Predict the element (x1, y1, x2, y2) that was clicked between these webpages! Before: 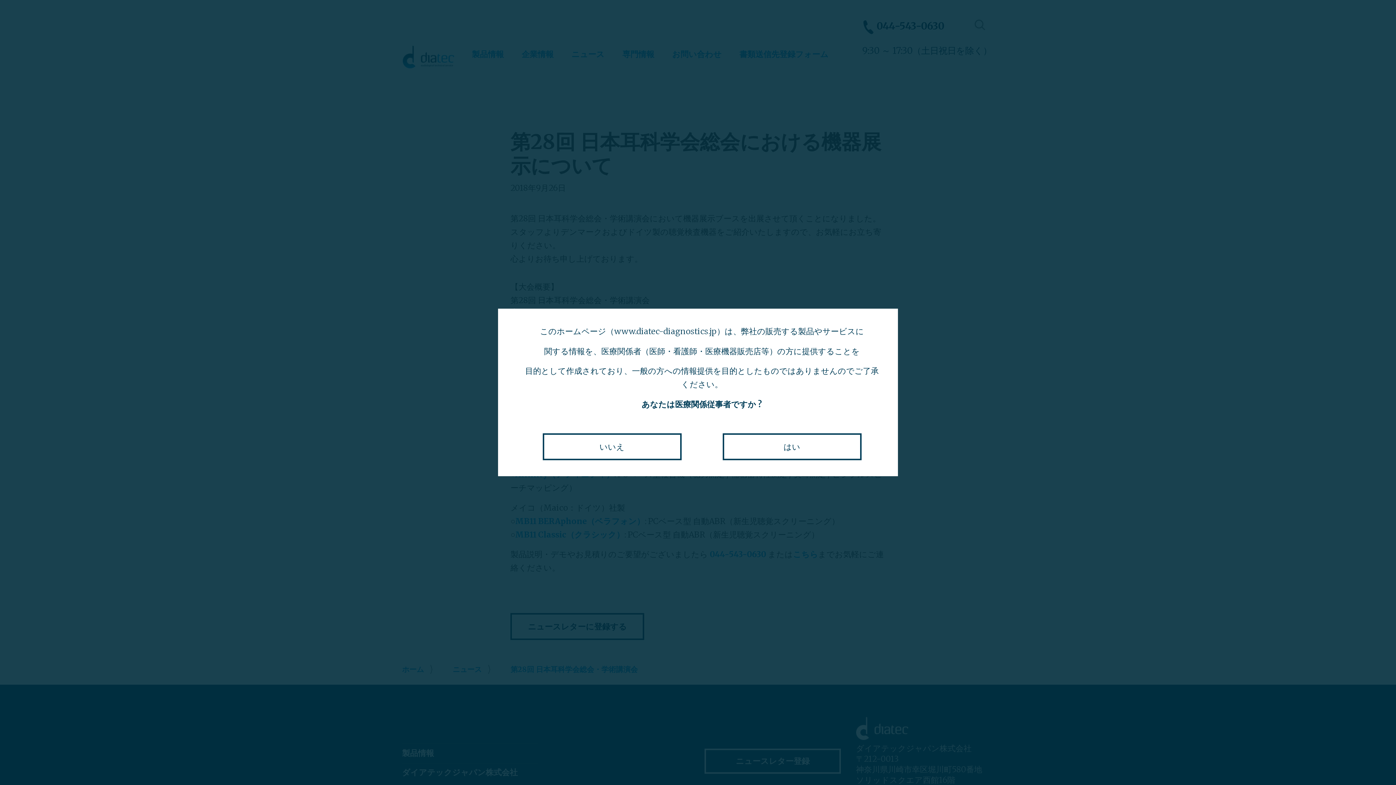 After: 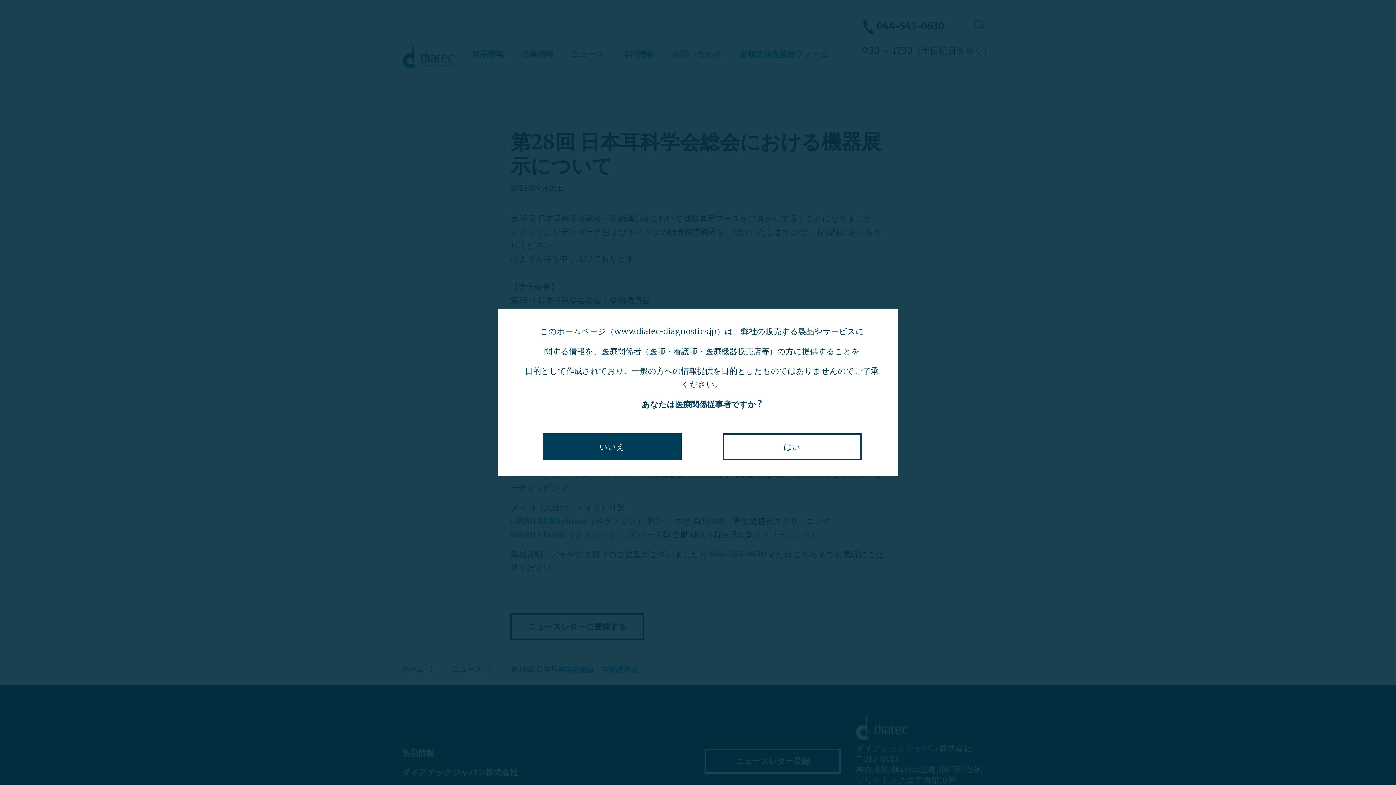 Action: label: いいえ bbox: (542, 433, 681, 460)